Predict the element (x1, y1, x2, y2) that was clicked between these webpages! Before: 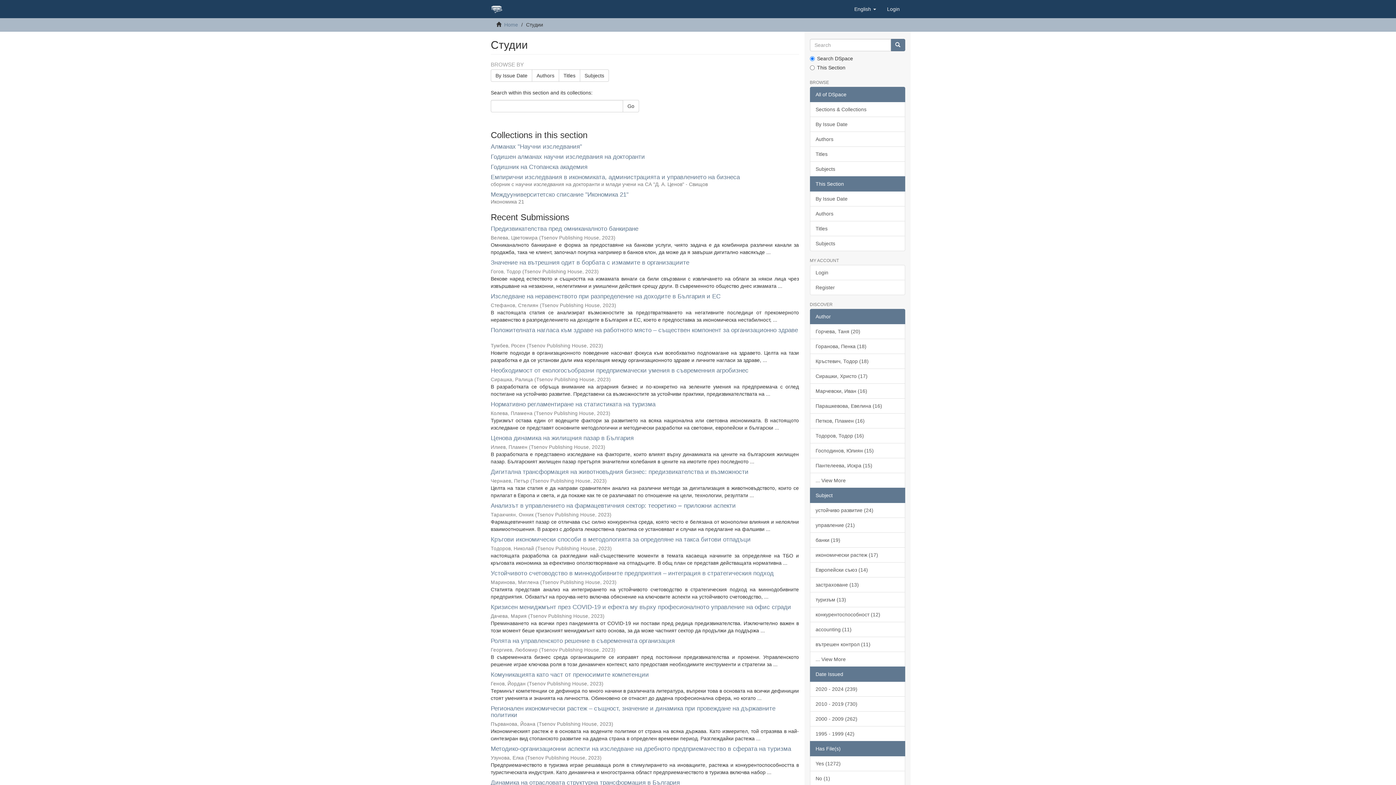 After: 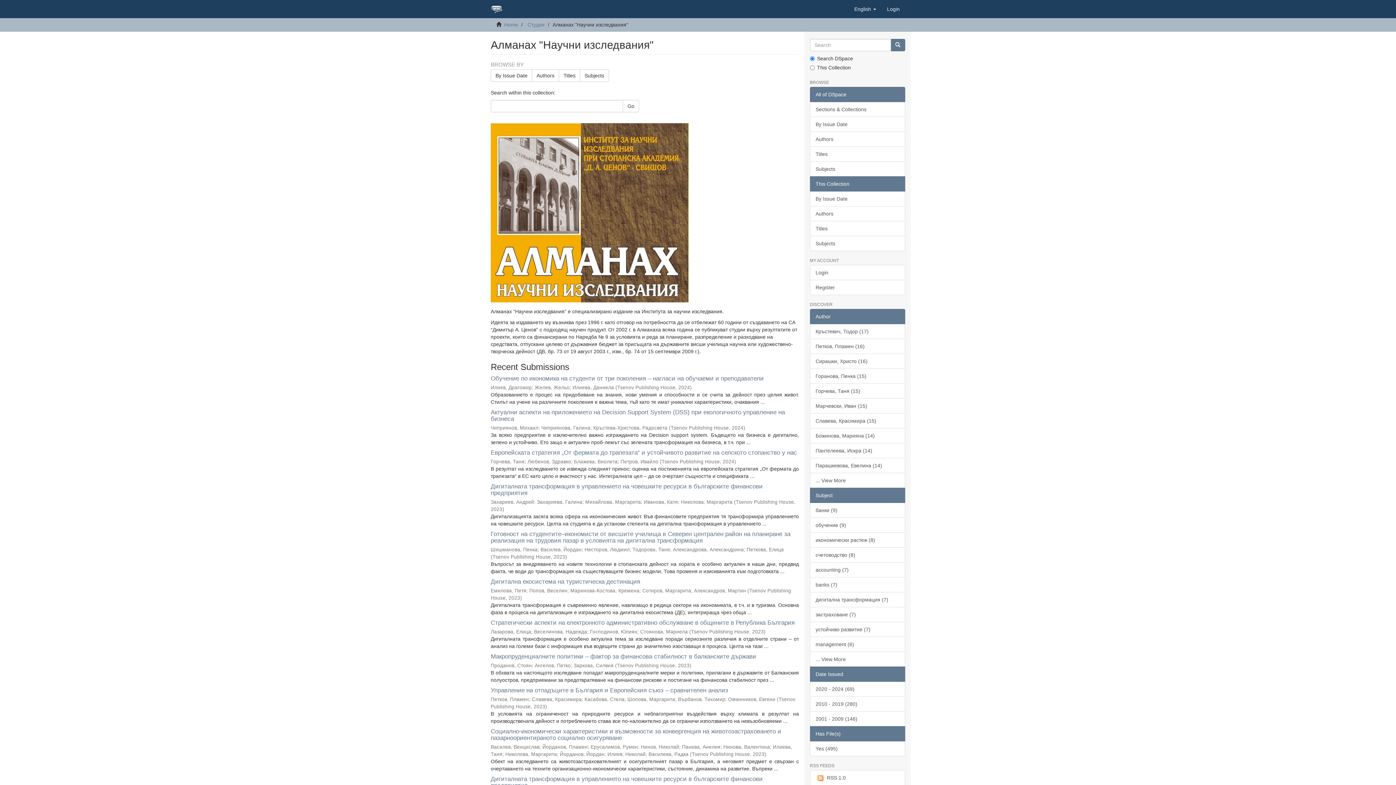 Action: bbox: (490, 143, 582, 150) label: Алманах "Научни изследвания"